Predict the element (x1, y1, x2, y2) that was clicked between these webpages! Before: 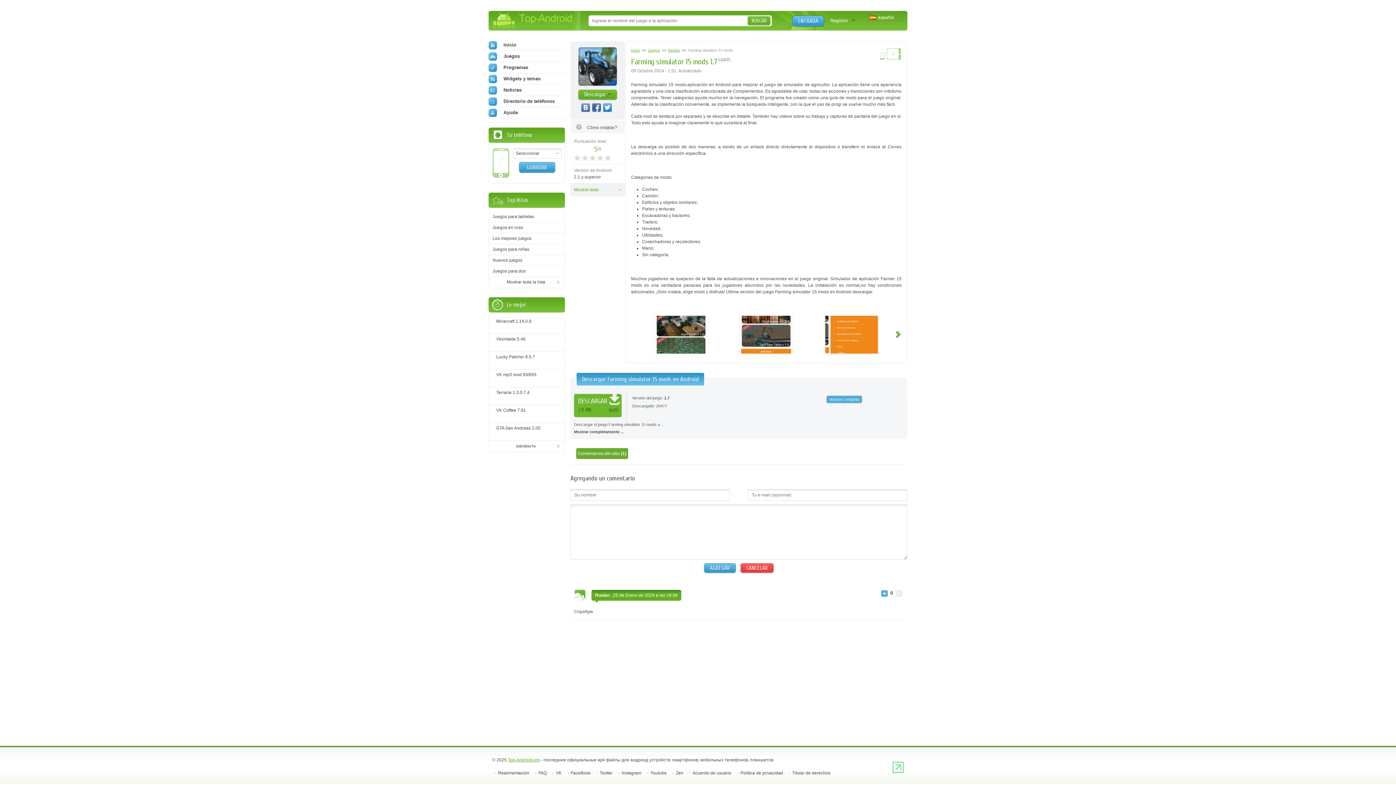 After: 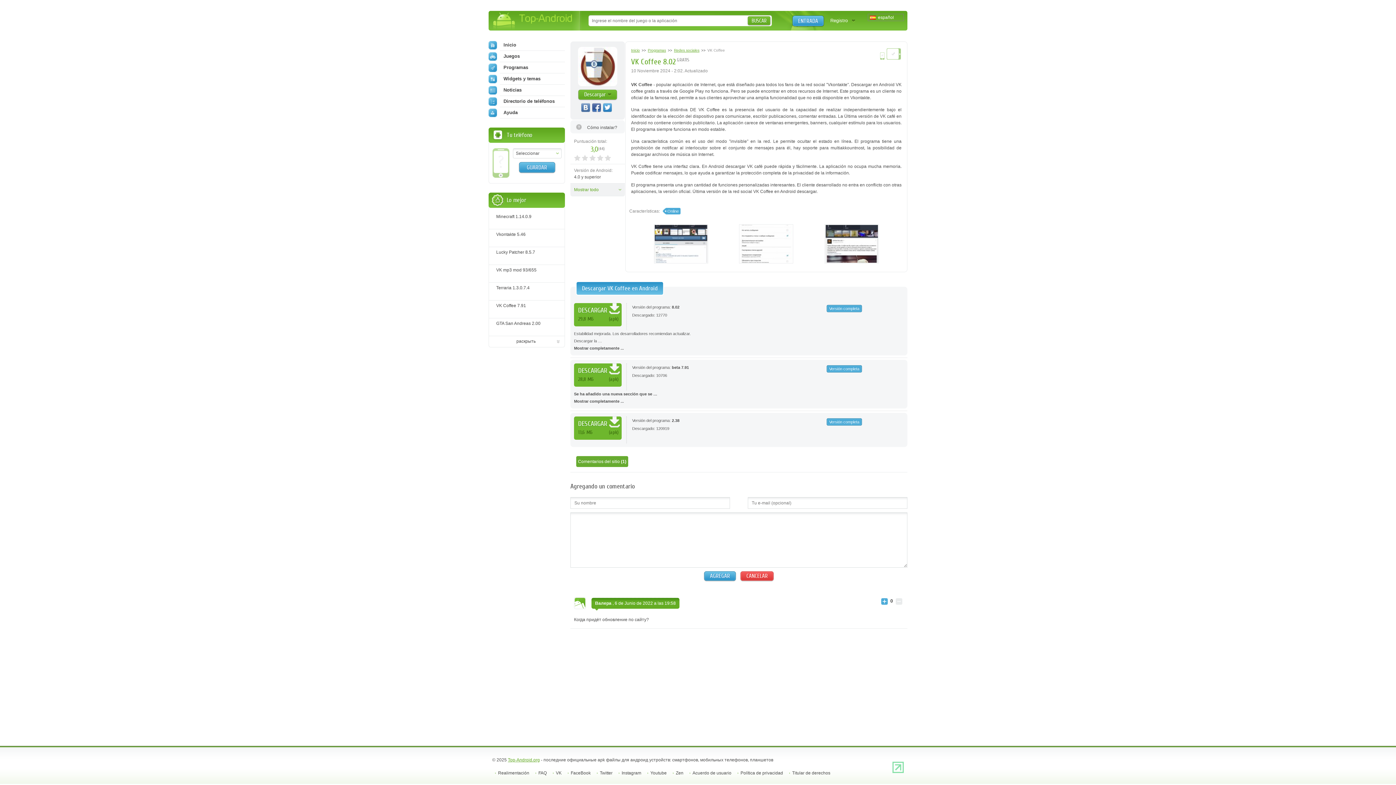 Action: bbox: (489, 405, 564, 422) label: VK Coffee 7.91